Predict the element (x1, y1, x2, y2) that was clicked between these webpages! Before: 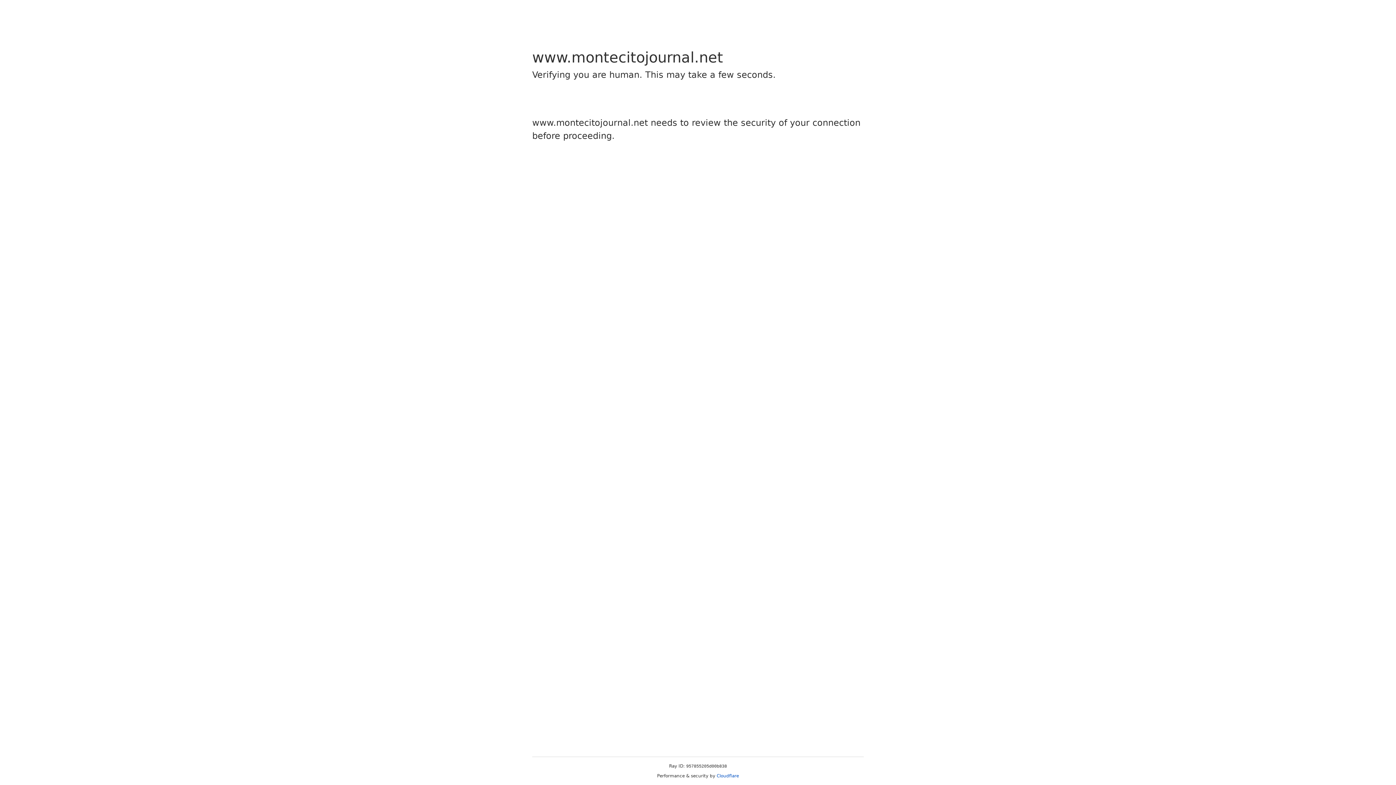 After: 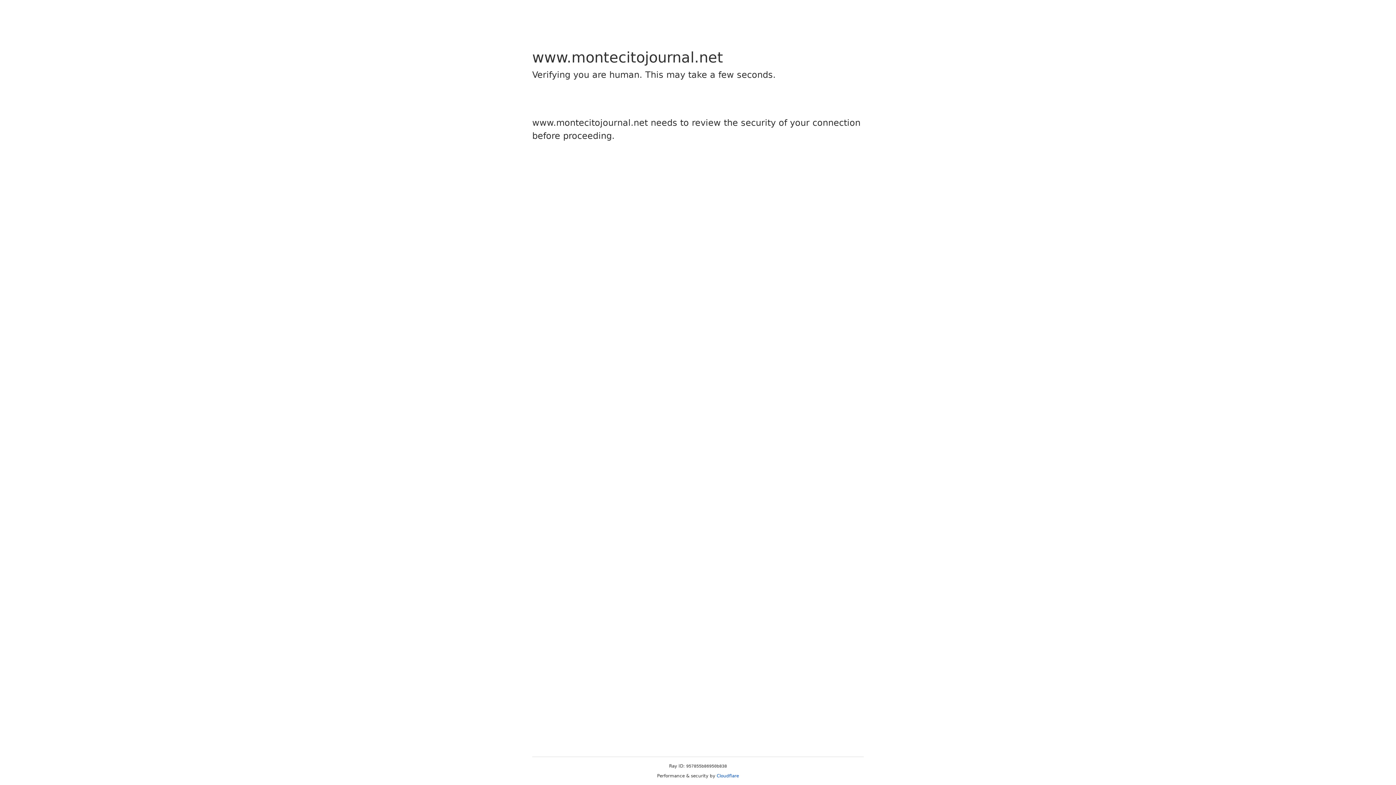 Action: label: Cloudflare bbox: (716, 773, 739, 778)